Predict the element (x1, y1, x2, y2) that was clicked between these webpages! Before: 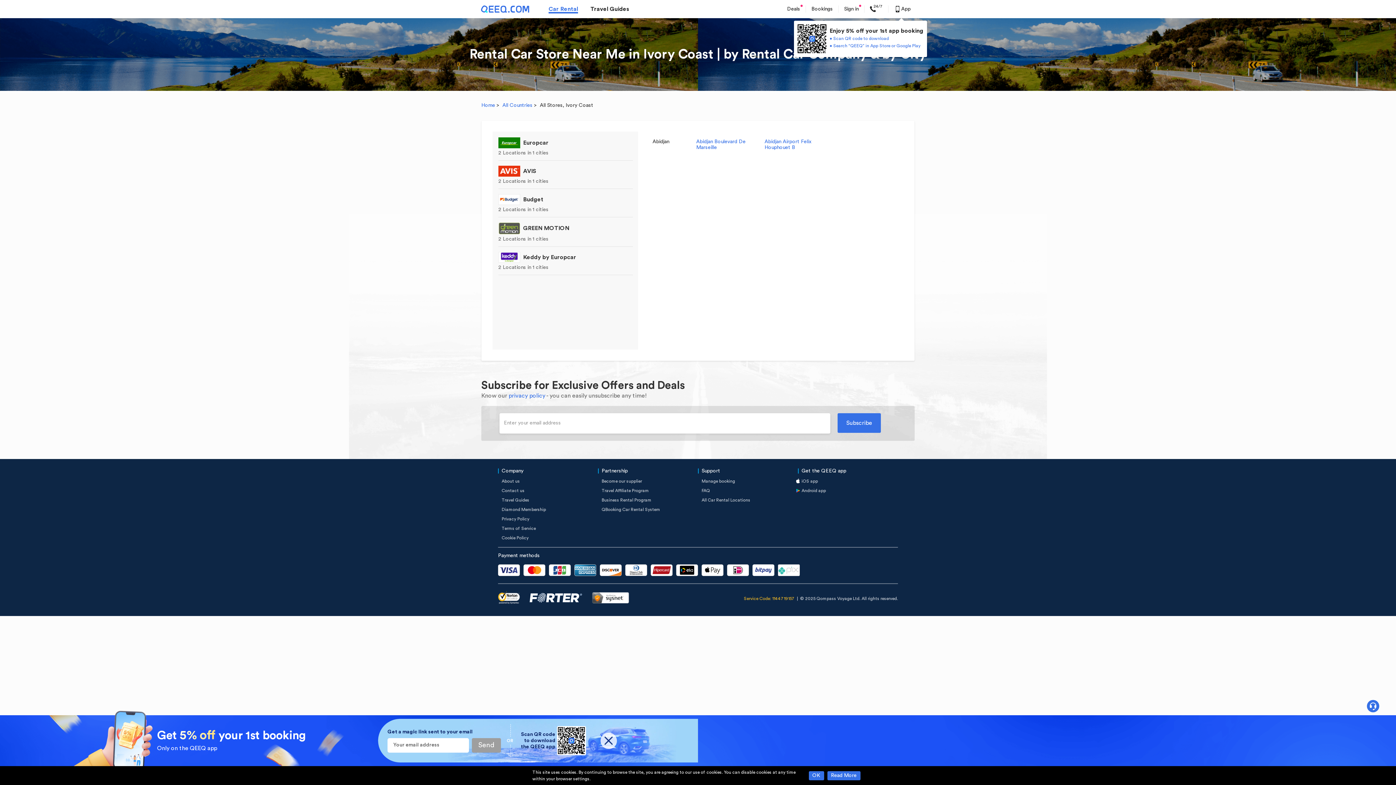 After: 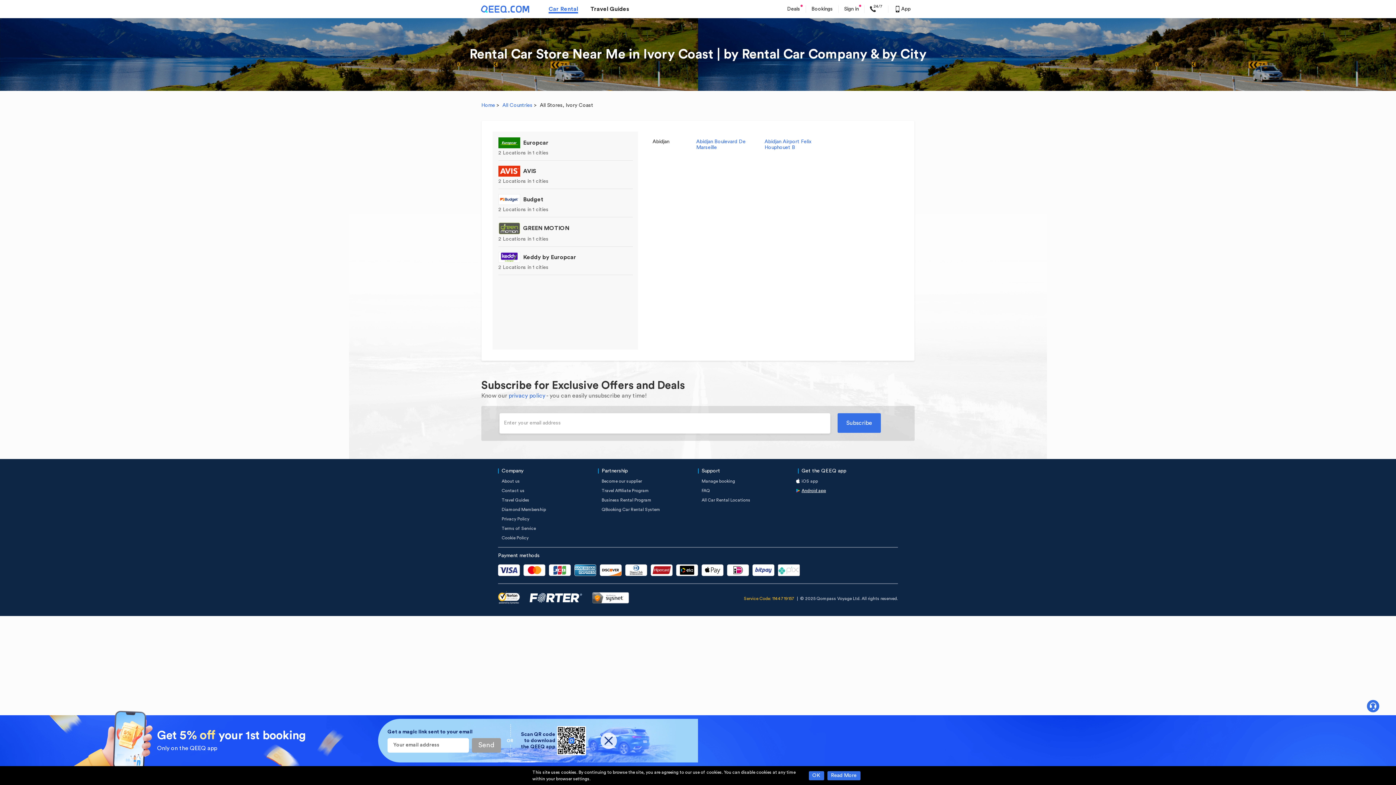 Action: label: Android app bbox: (801, 488, 826, 493)